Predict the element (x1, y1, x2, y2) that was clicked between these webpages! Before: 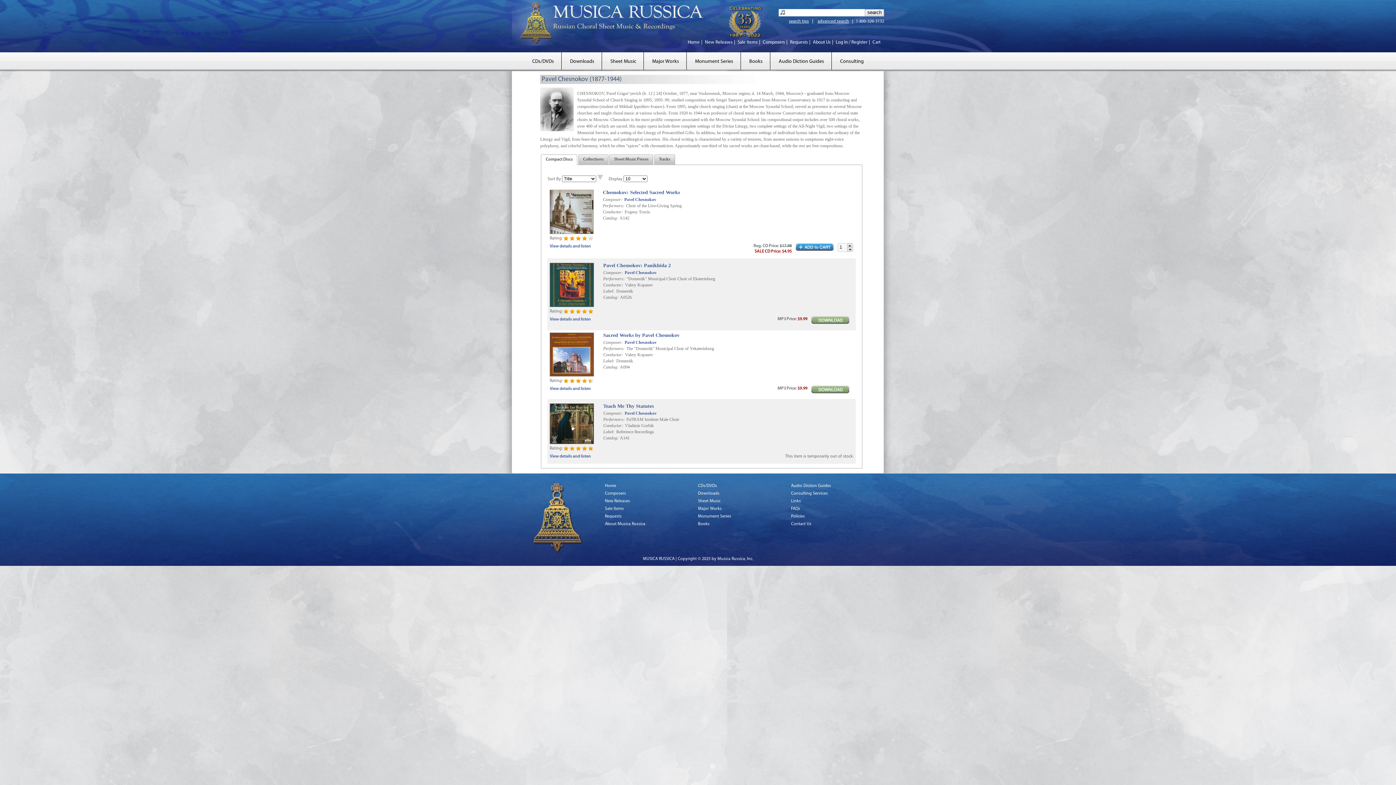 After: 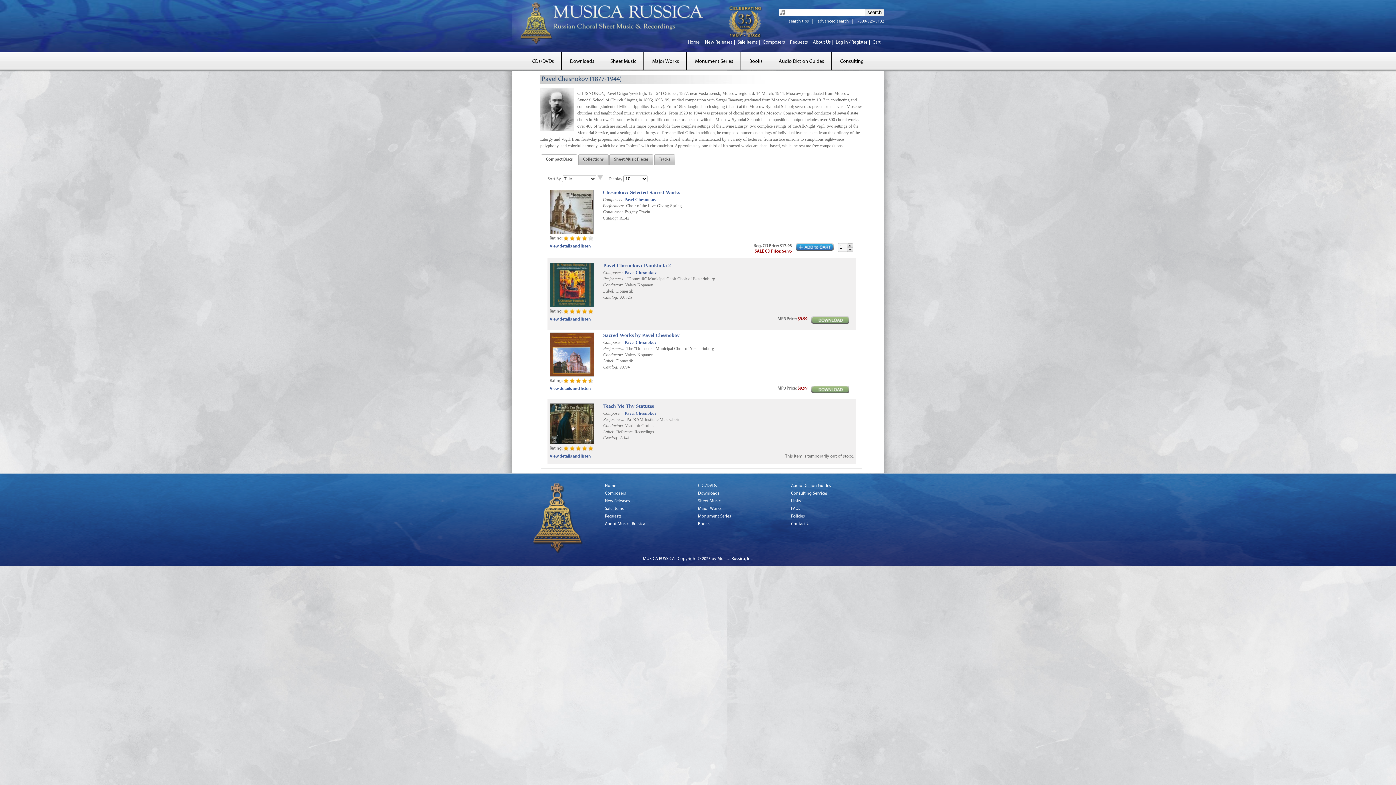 Action: bbox: (624, 340, 656, 345) label: Pavel Chesnokov